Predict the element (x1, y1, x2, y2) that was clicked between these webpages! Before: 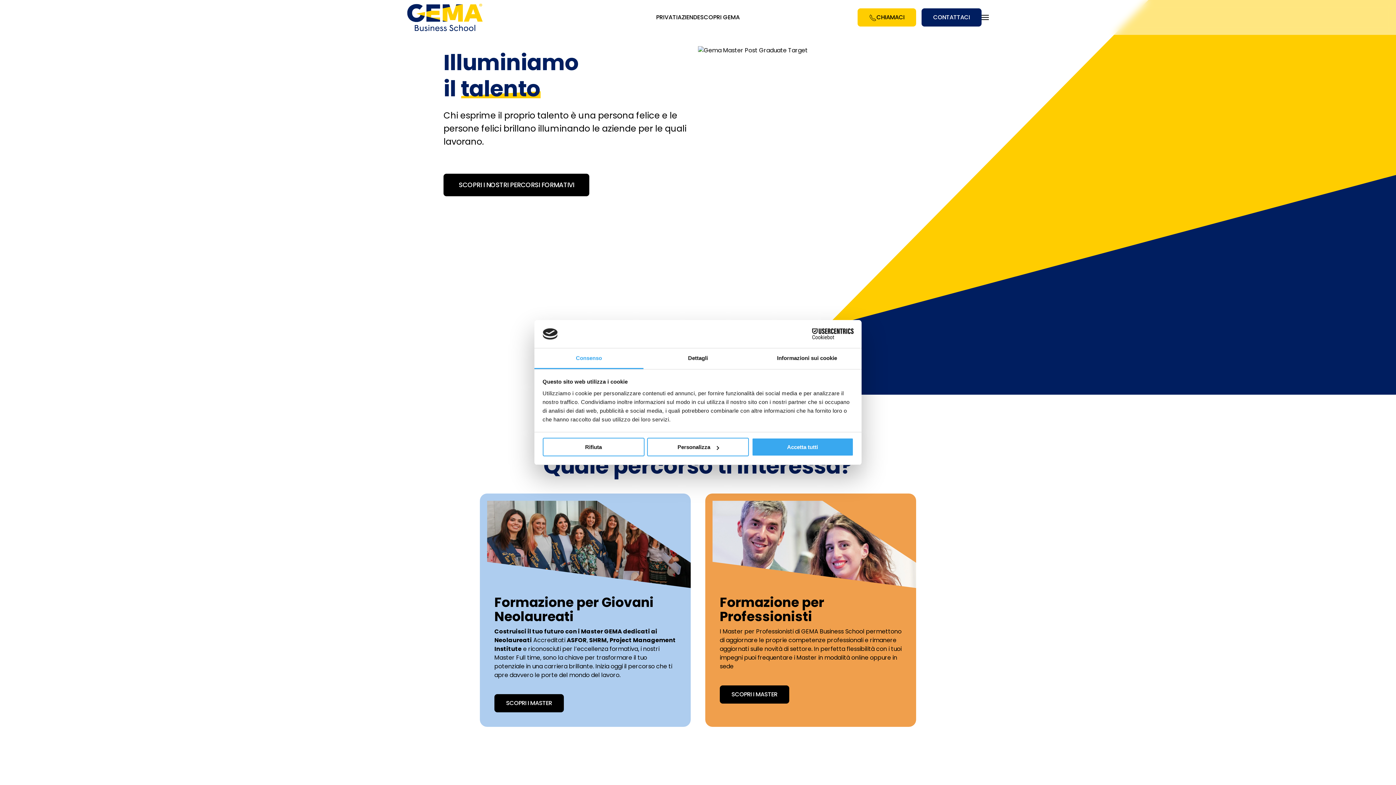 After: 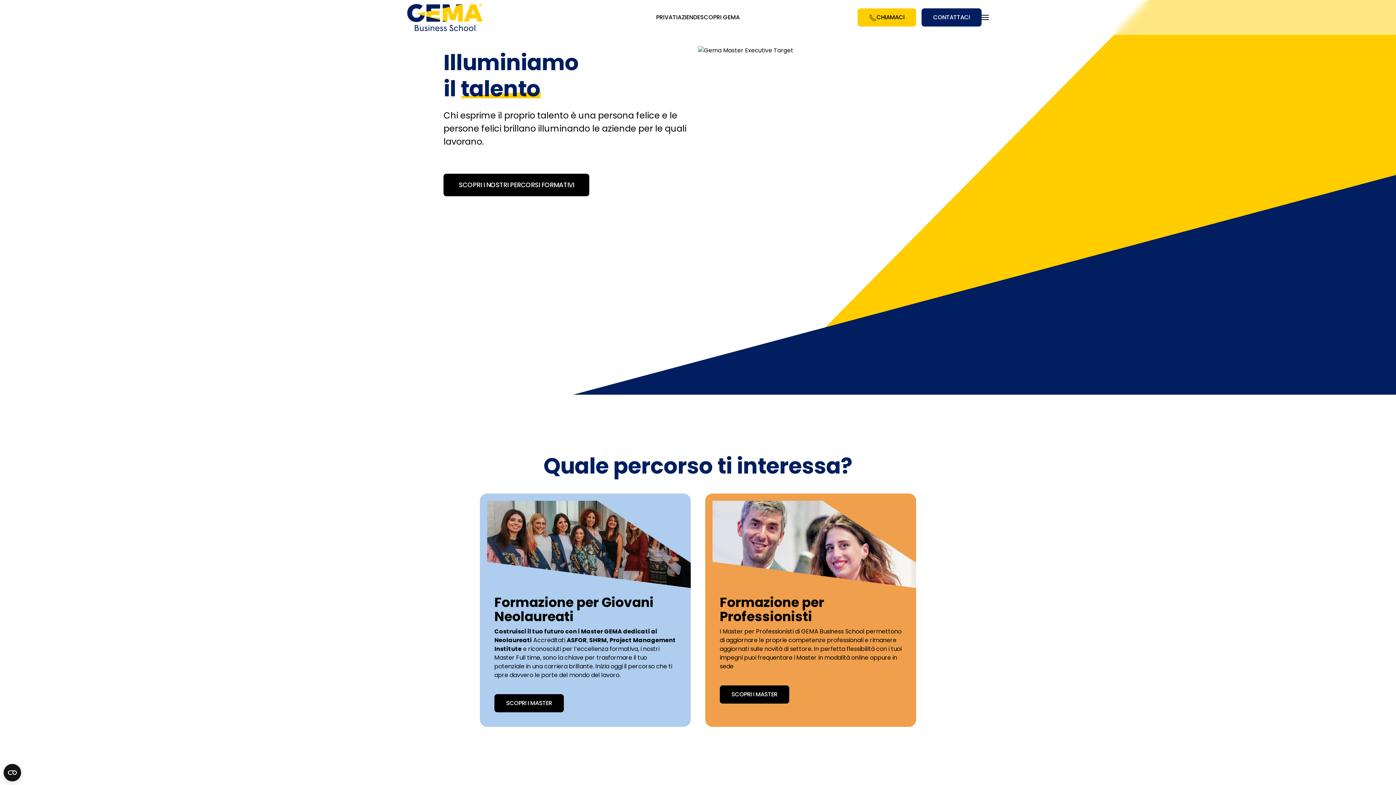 Action: bbox: (751, 438, 853, 456) label: Accetta tutti